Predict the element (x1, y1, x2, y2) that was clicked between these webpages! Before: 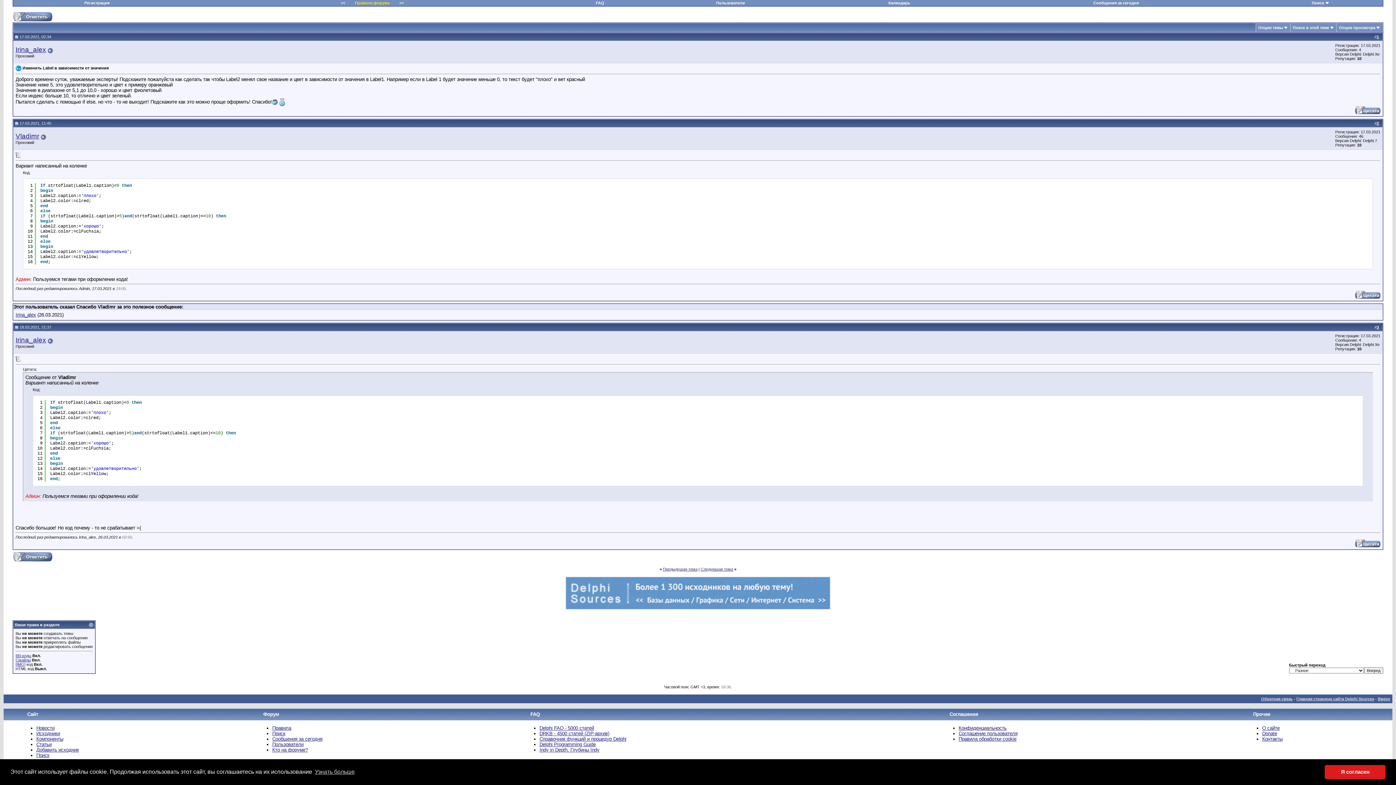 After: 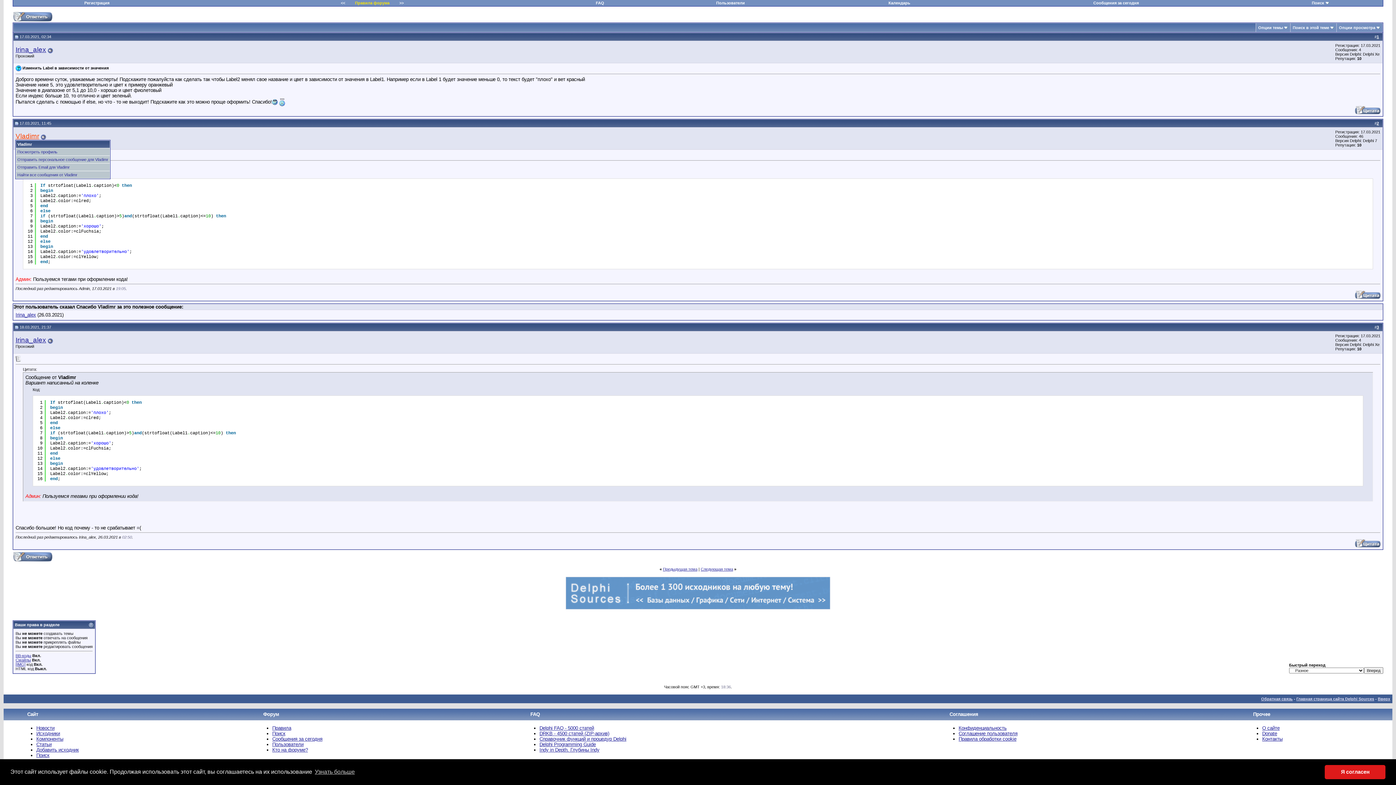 Action: bbox: (15, 132, 39, 140) label: Vladimr